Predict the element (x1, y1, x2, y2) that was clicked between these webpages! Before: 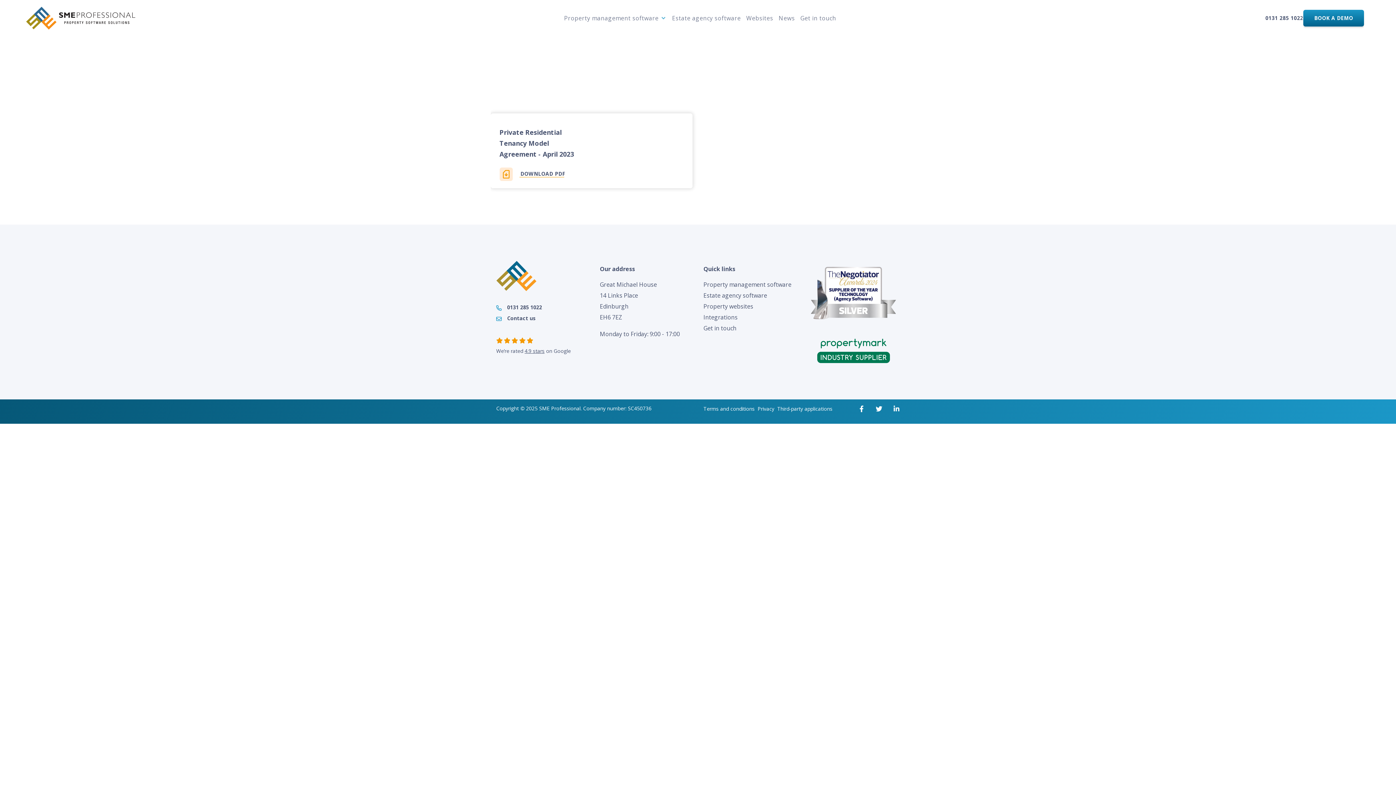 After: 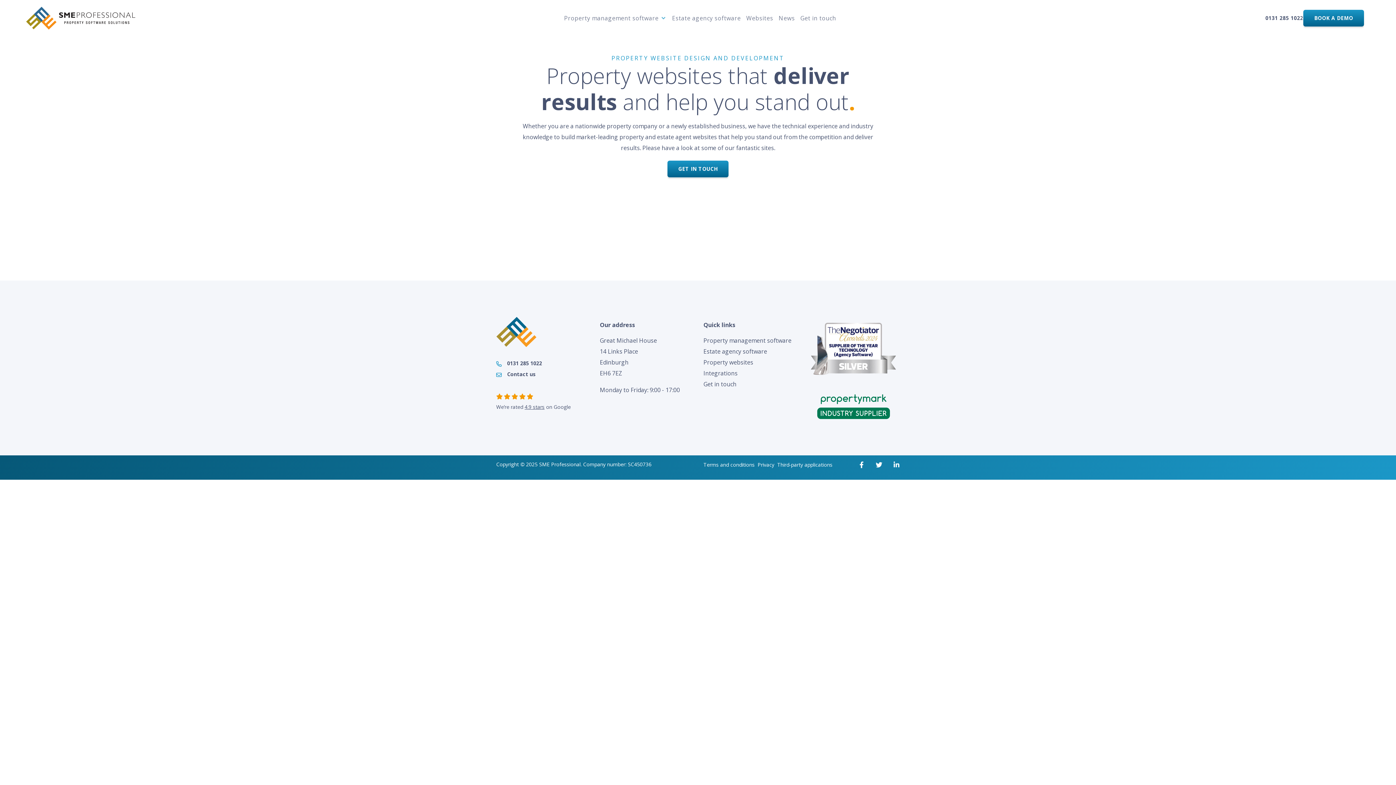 Action: bbox: (741, 0, 773, 36) label: Websites